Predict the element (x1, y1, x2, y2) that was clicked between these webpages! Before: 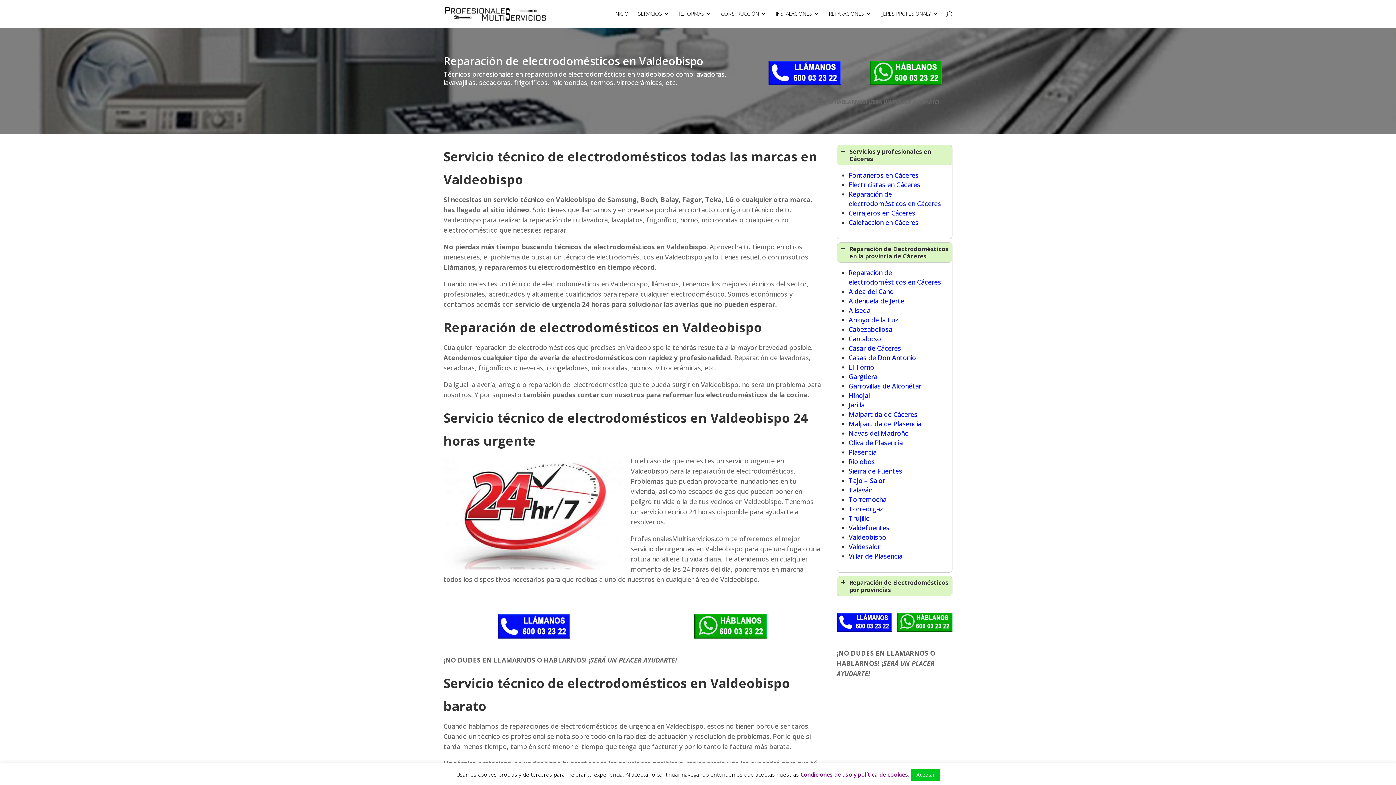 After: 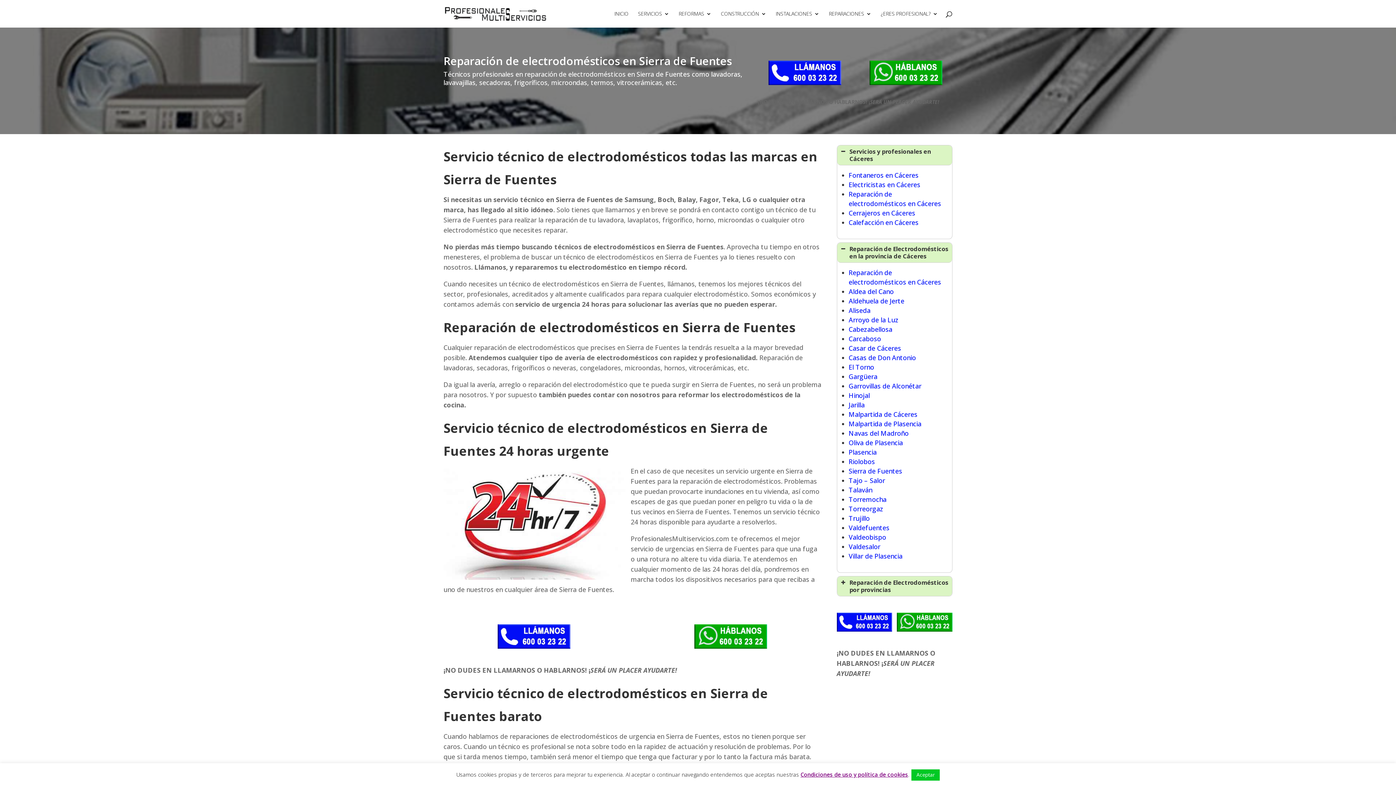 Action: label: Sierra de Fuentes bbox: (848, 466, 902, 475)